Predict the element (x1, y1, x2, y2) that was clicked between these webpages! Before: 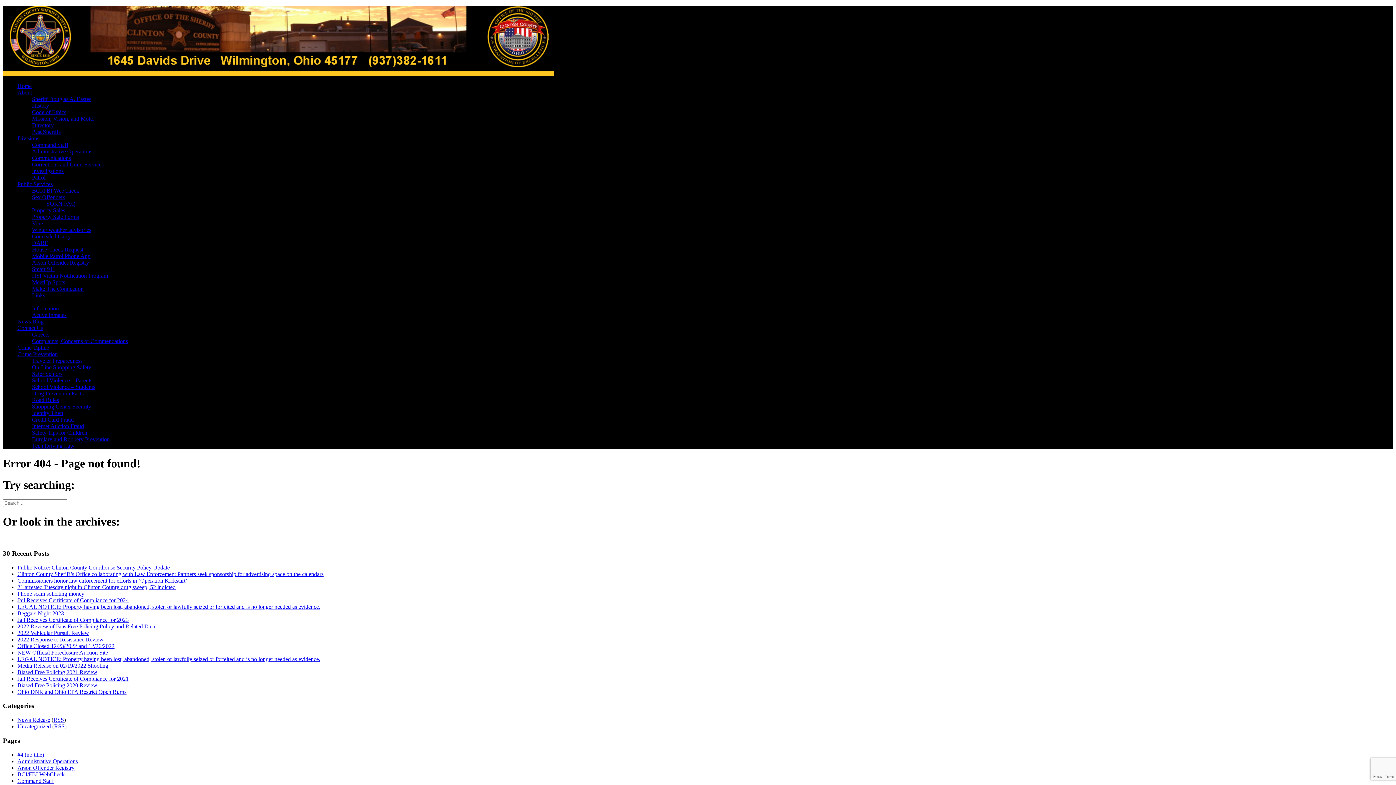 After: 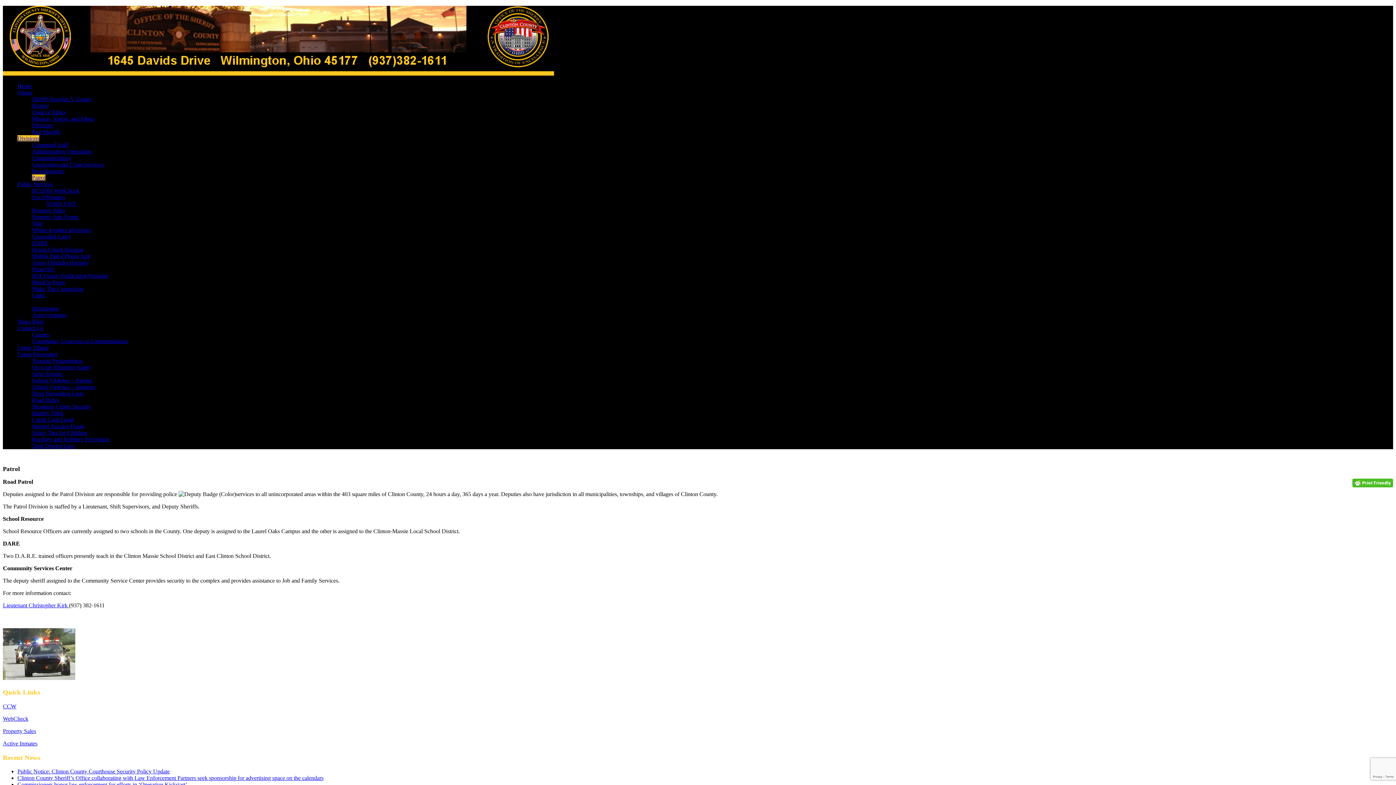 Action: label: Patrol bbox: (32, 174, 45, 180)